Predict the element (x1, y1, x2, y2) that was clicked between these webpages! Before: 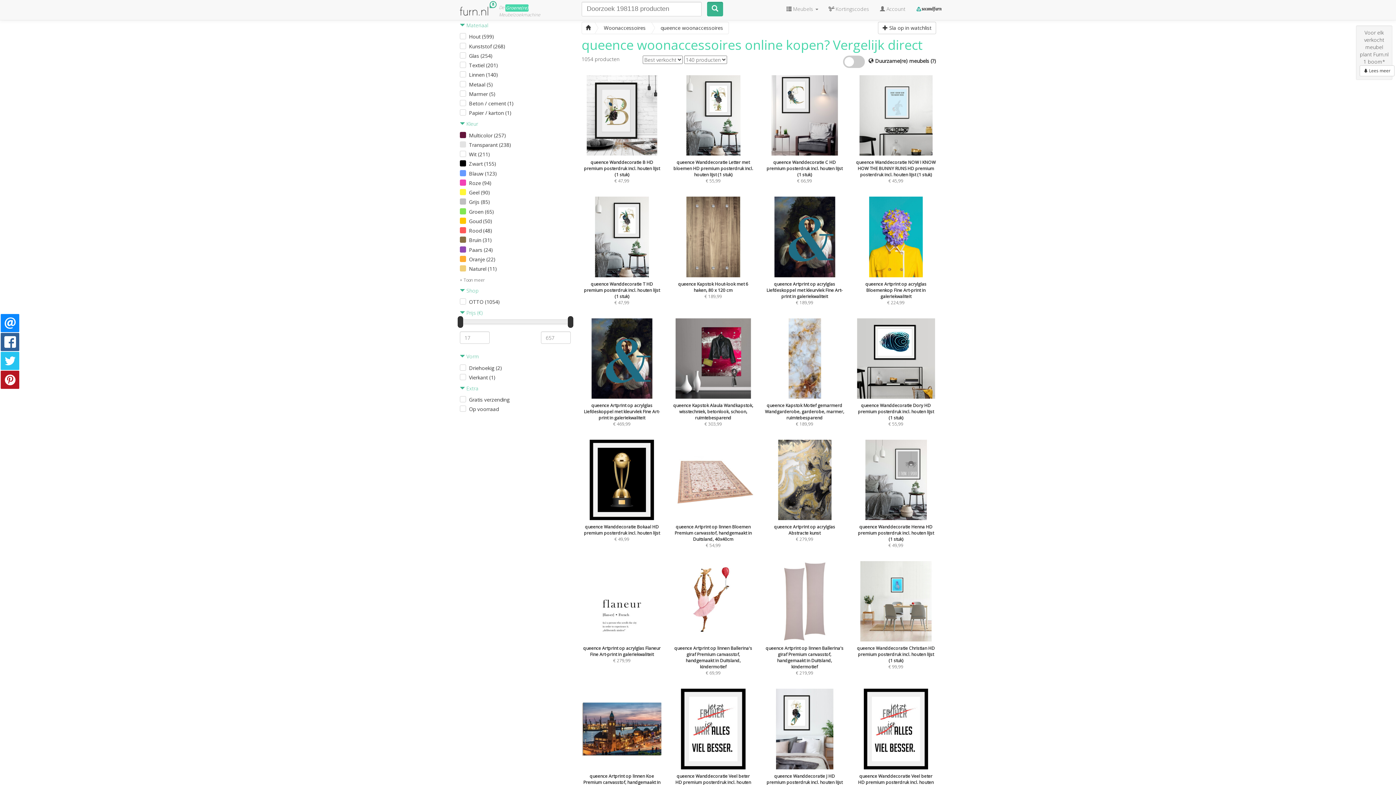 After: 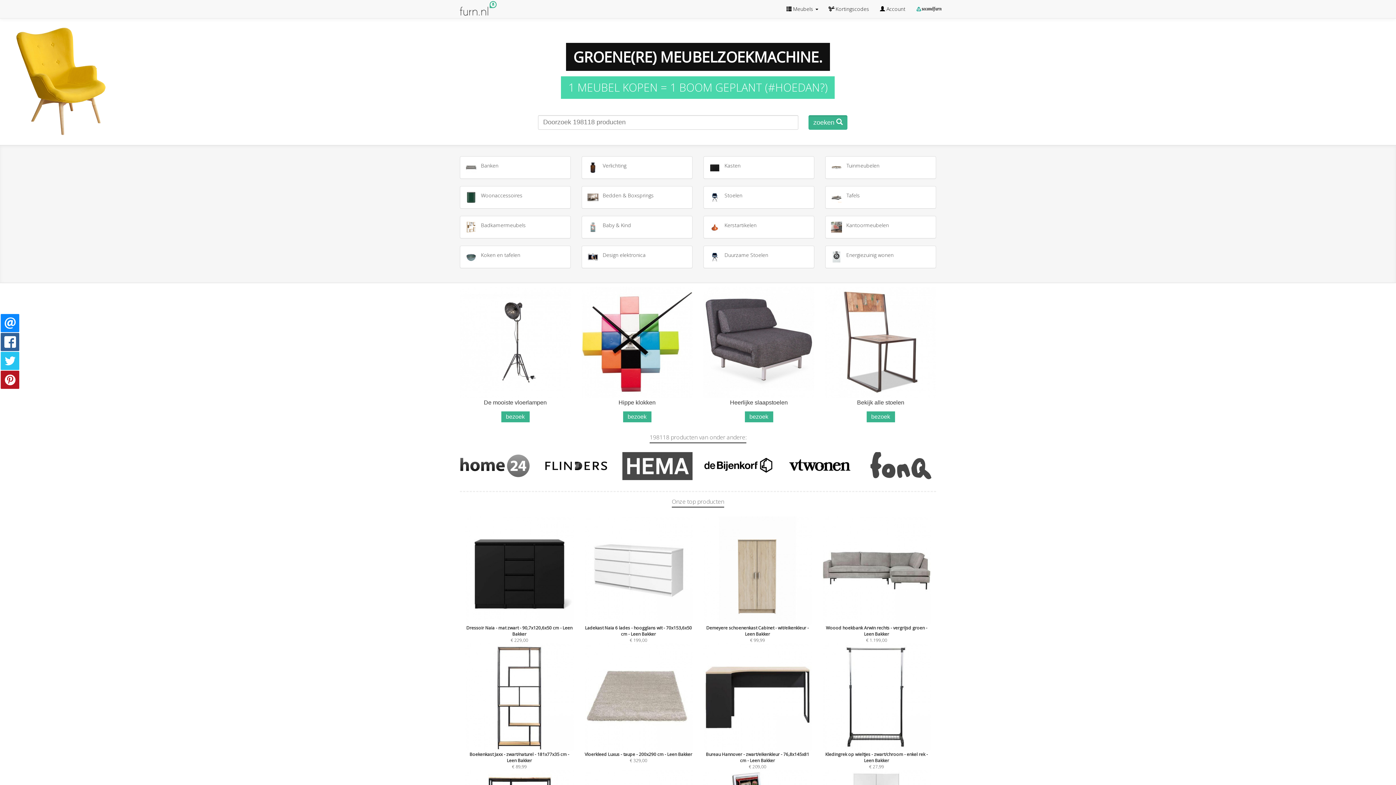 Action: bbox: (460, 0, 496, 15)